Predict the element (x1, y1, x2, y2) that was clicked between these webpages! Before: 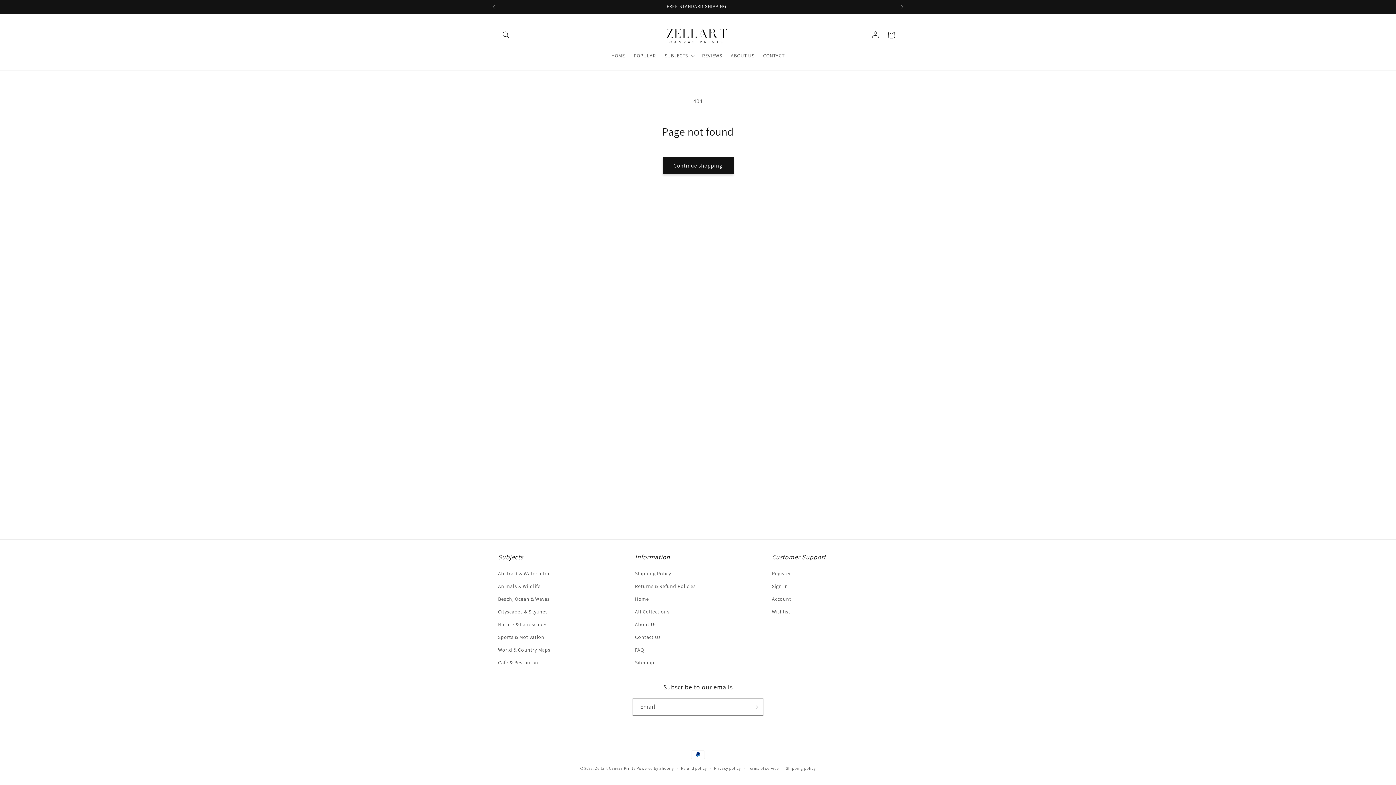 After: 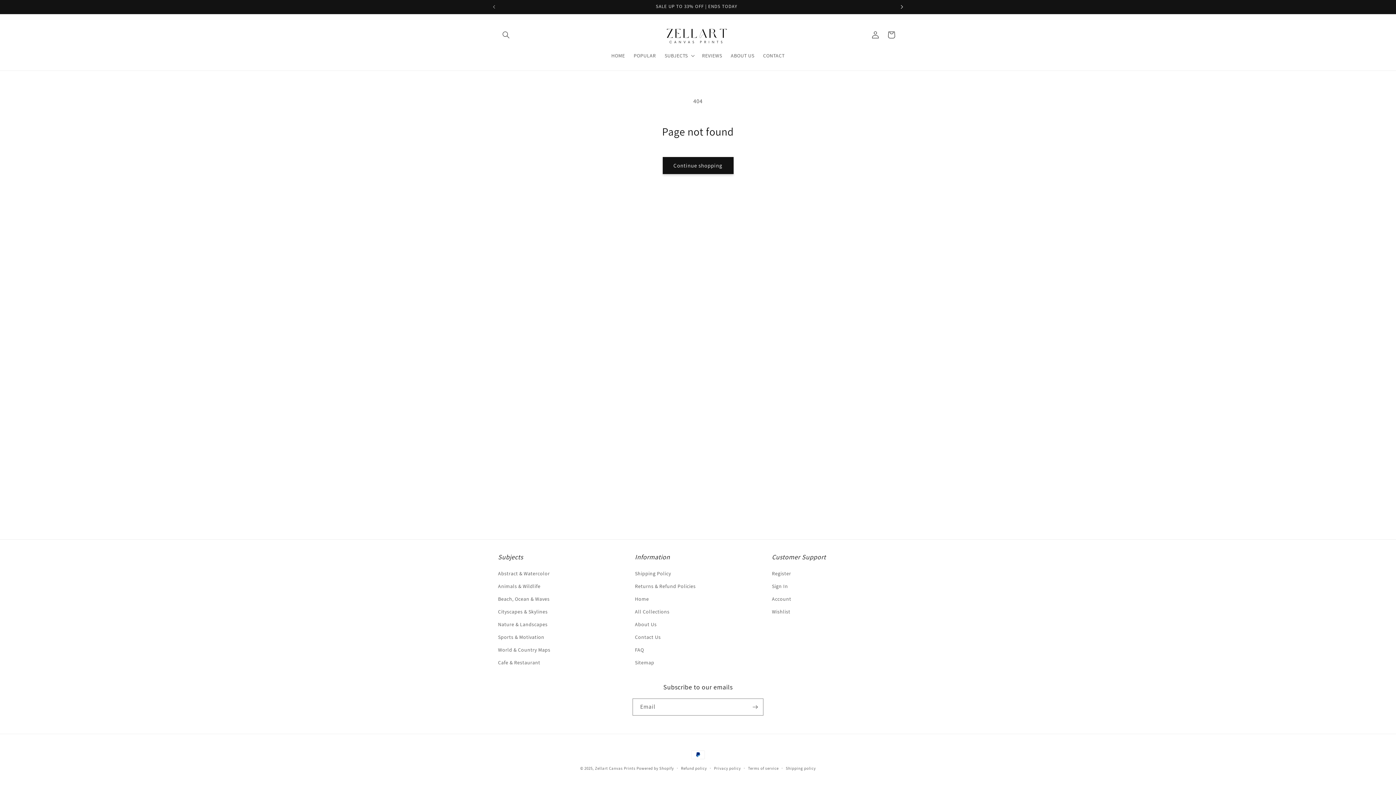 Action: label: Next announcement bbox: (894, 0, 910, 13)